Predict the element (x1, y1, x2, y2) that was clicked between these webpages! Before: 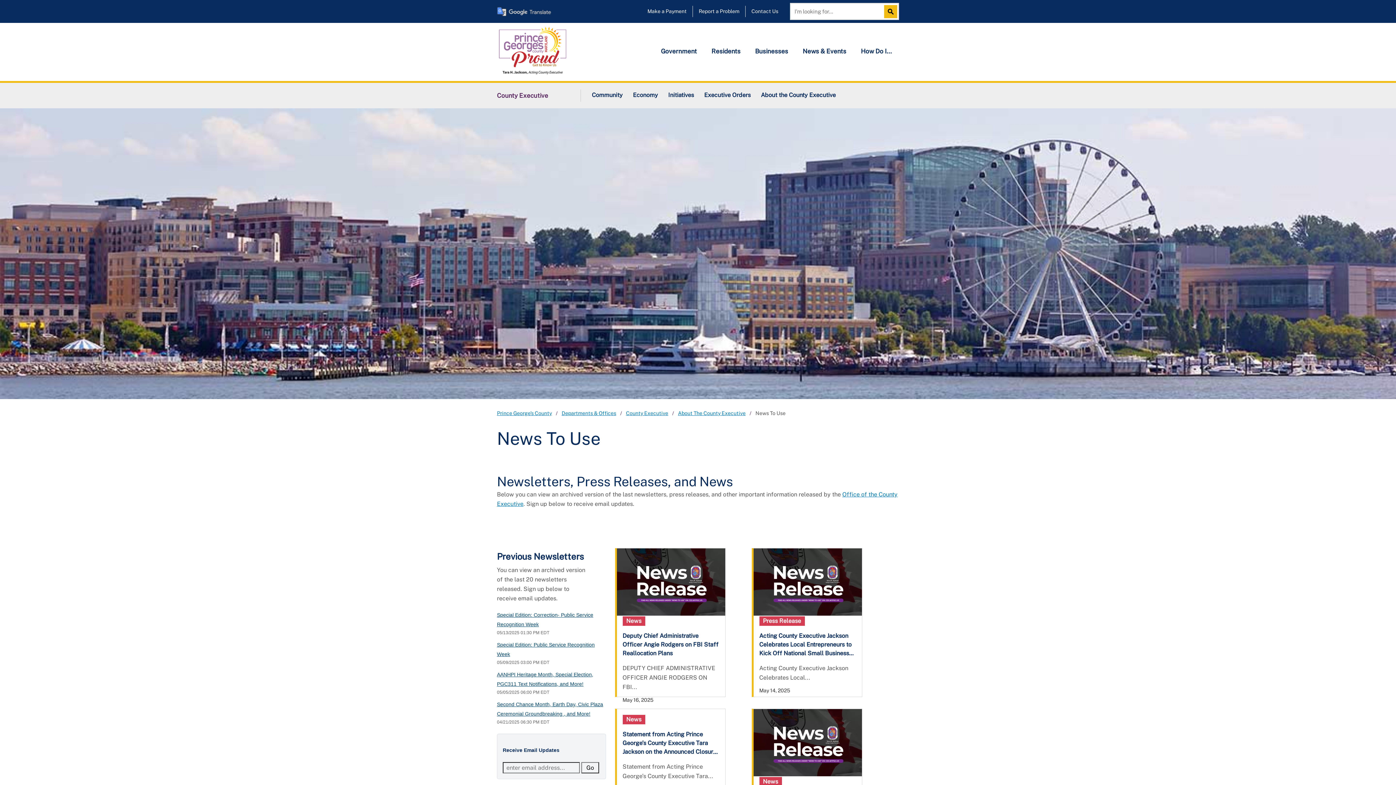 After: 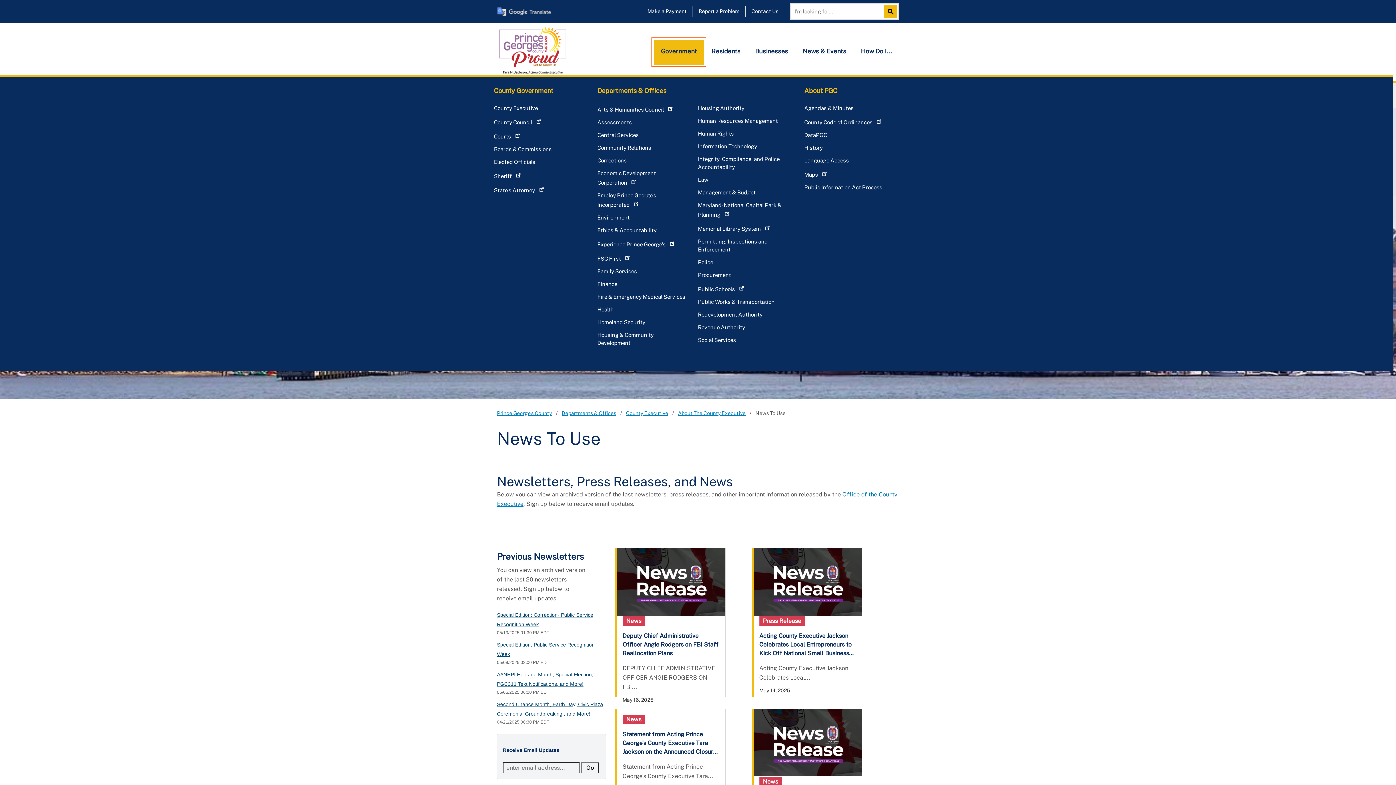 Action: bbox: (653, 39, 704, 64) label: Government